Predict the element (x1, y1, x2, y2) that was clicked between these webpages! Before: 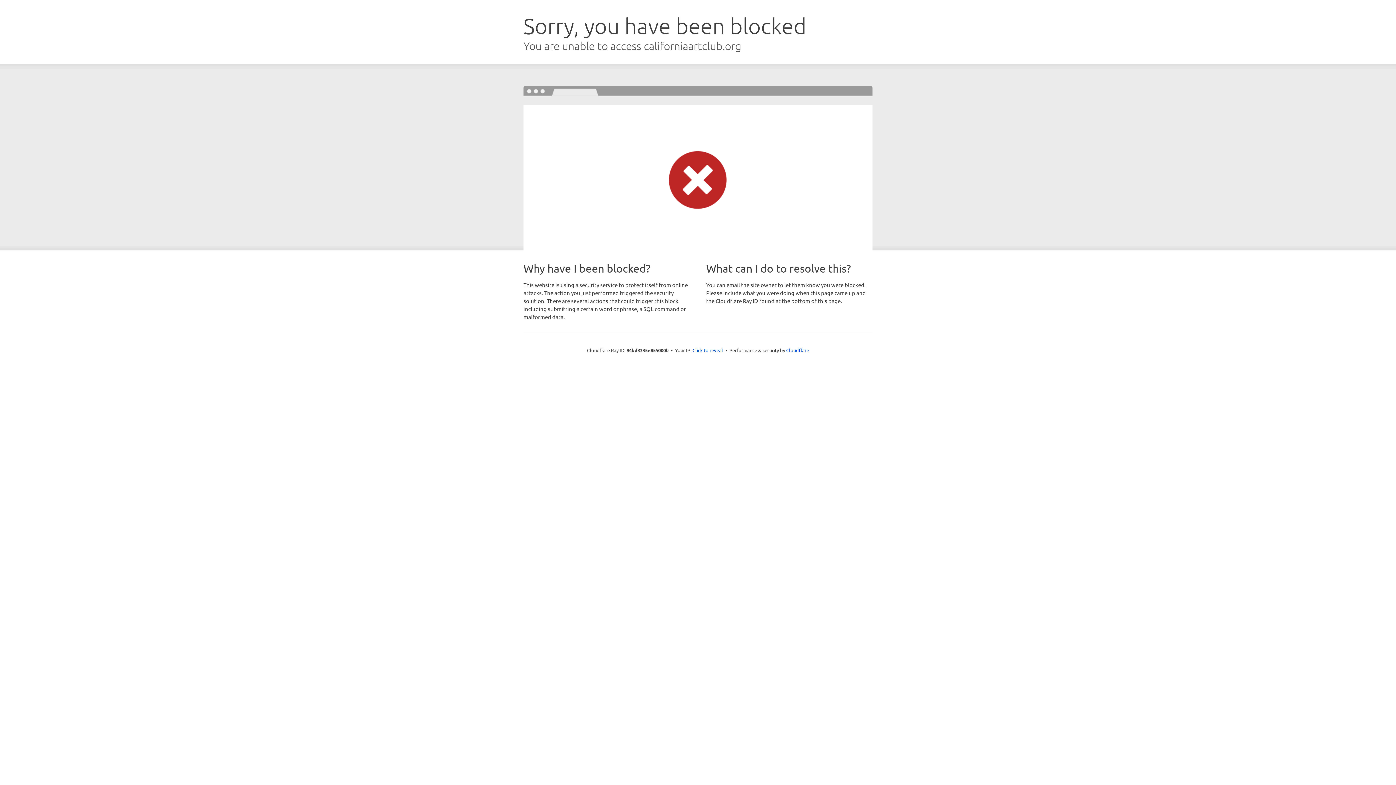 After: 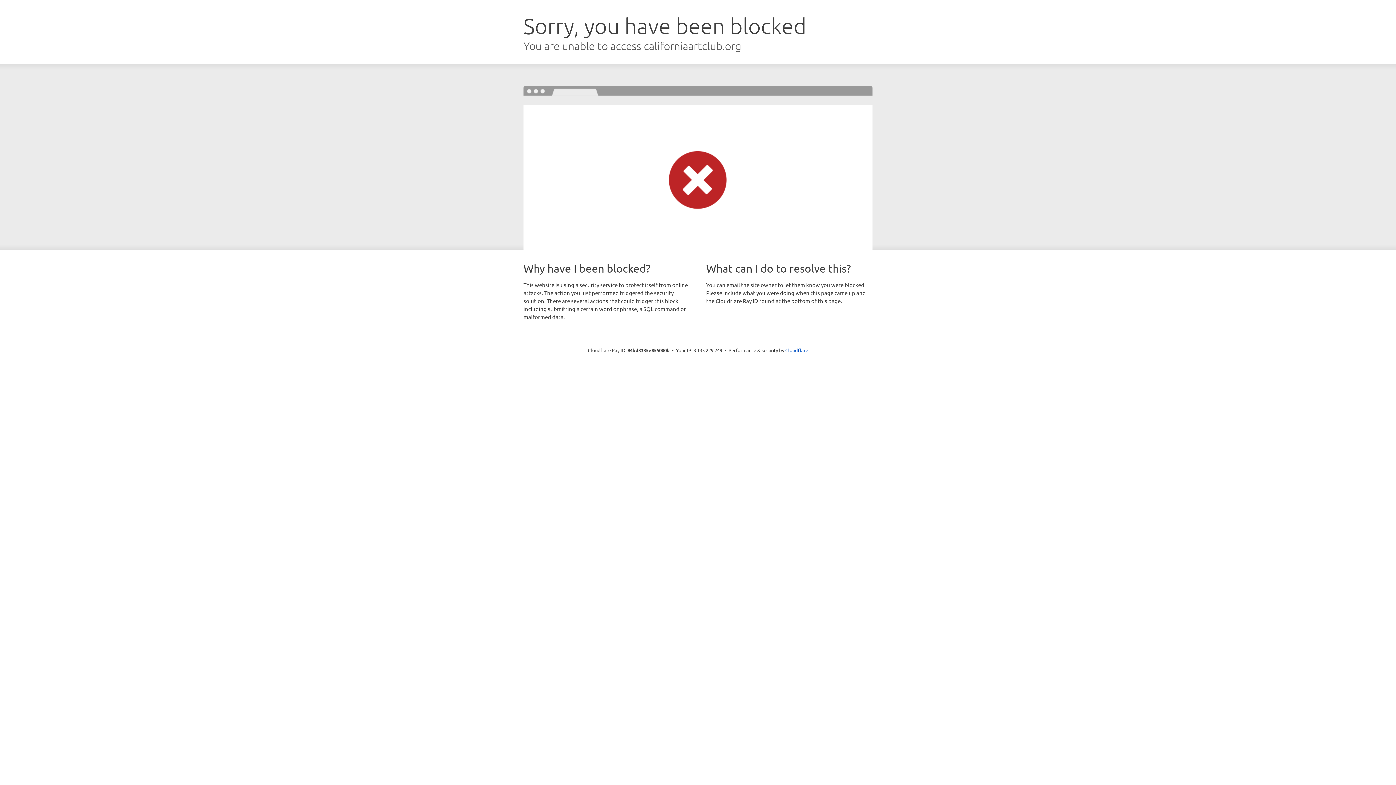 Action: bbox: (692, 346, 723, 353) label: Click to reveal